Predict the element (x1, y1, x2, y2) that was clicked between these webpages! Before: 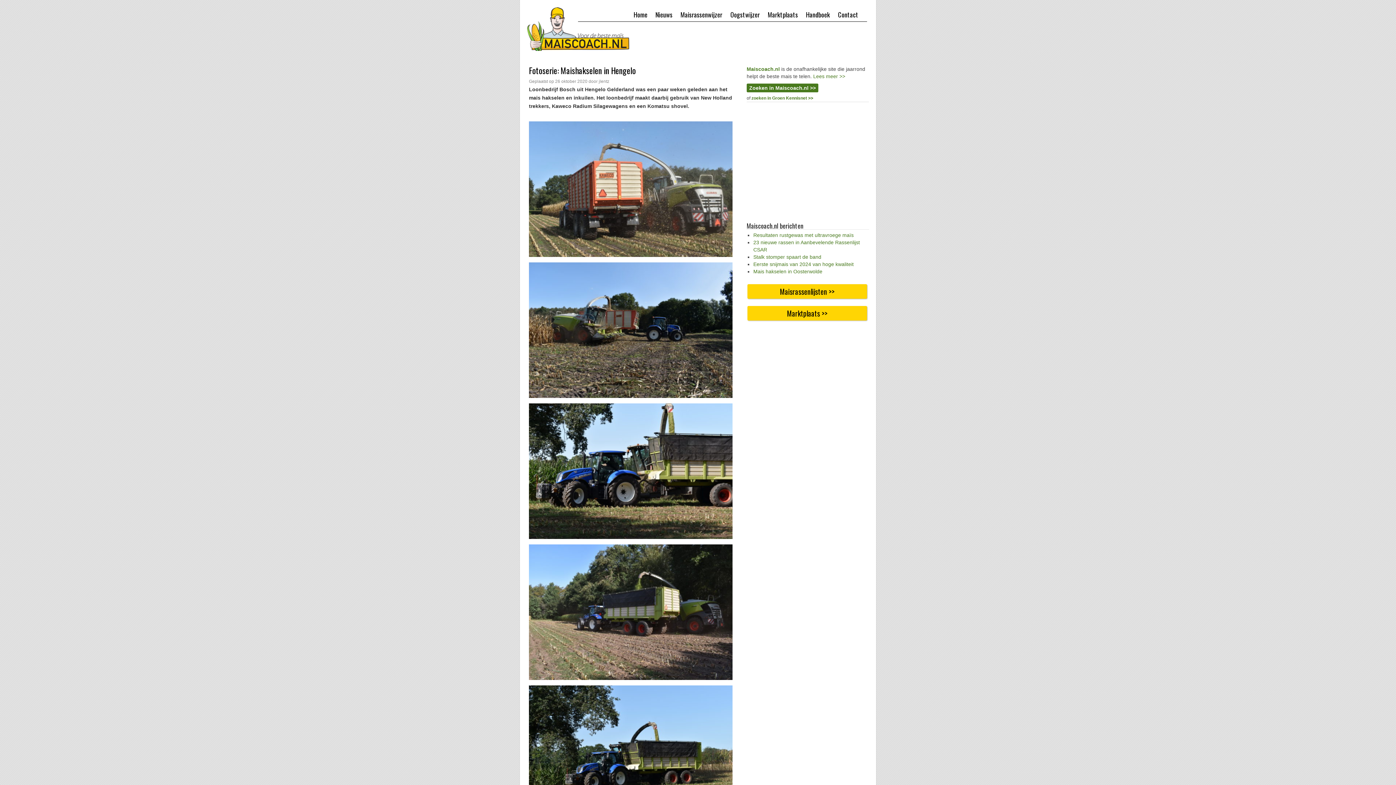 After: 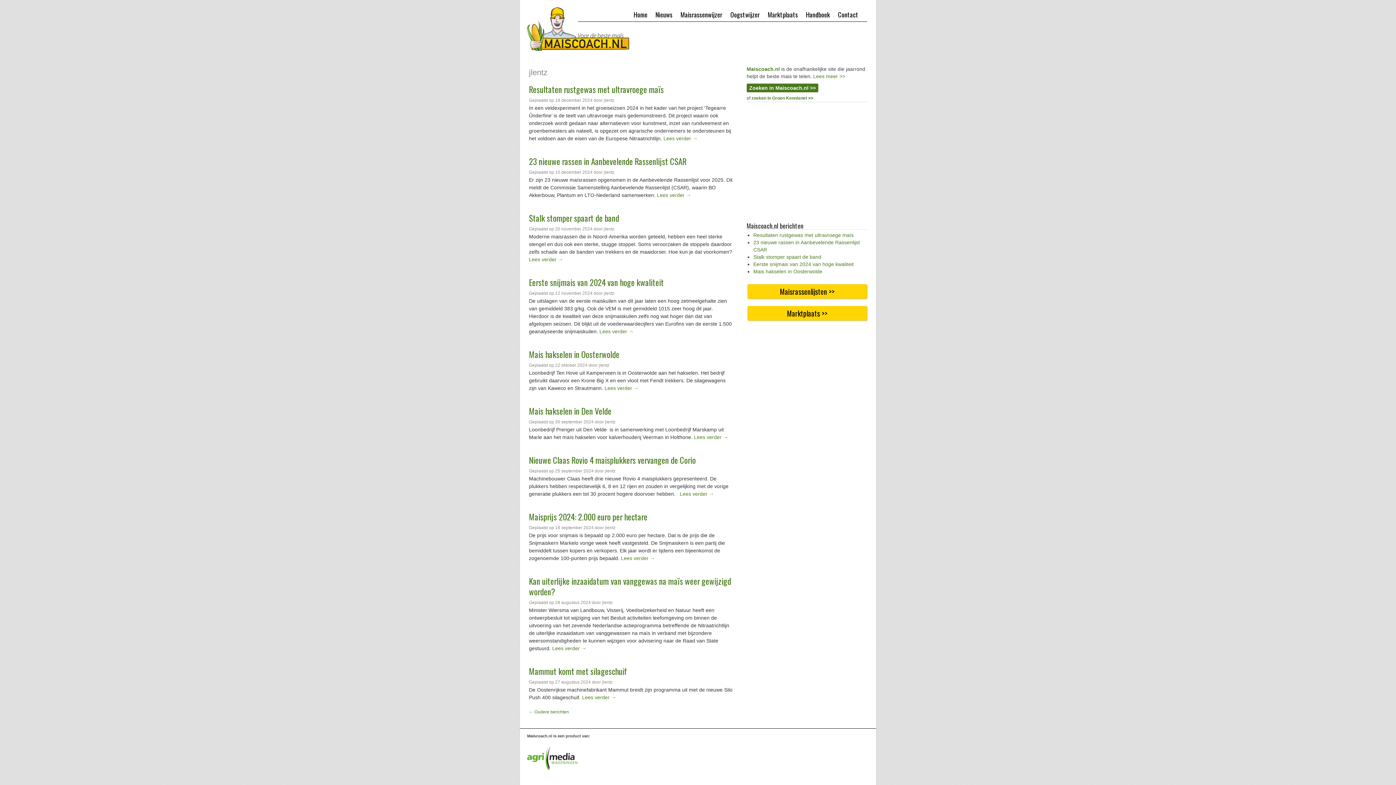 Action: bbox: (598, 78, 609, 84) label: jlentz